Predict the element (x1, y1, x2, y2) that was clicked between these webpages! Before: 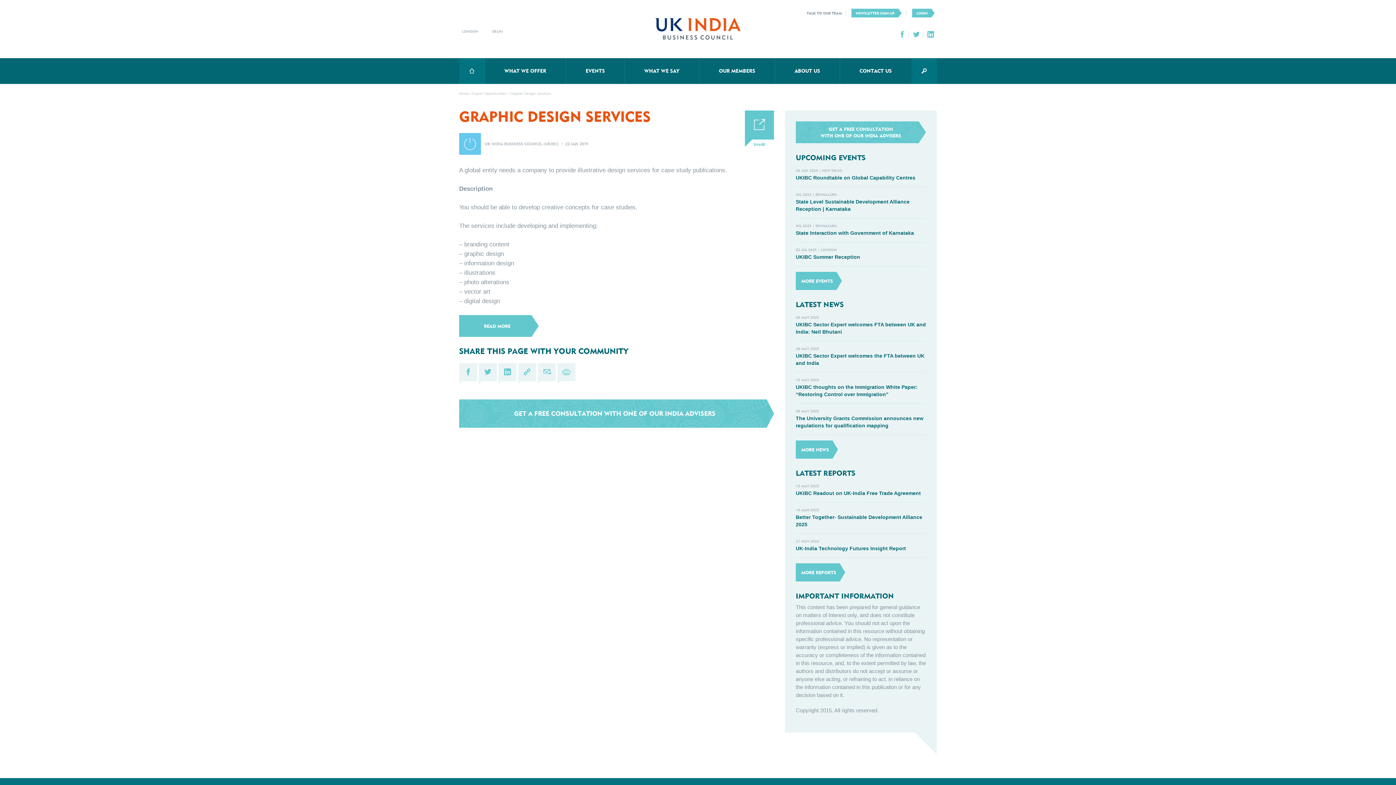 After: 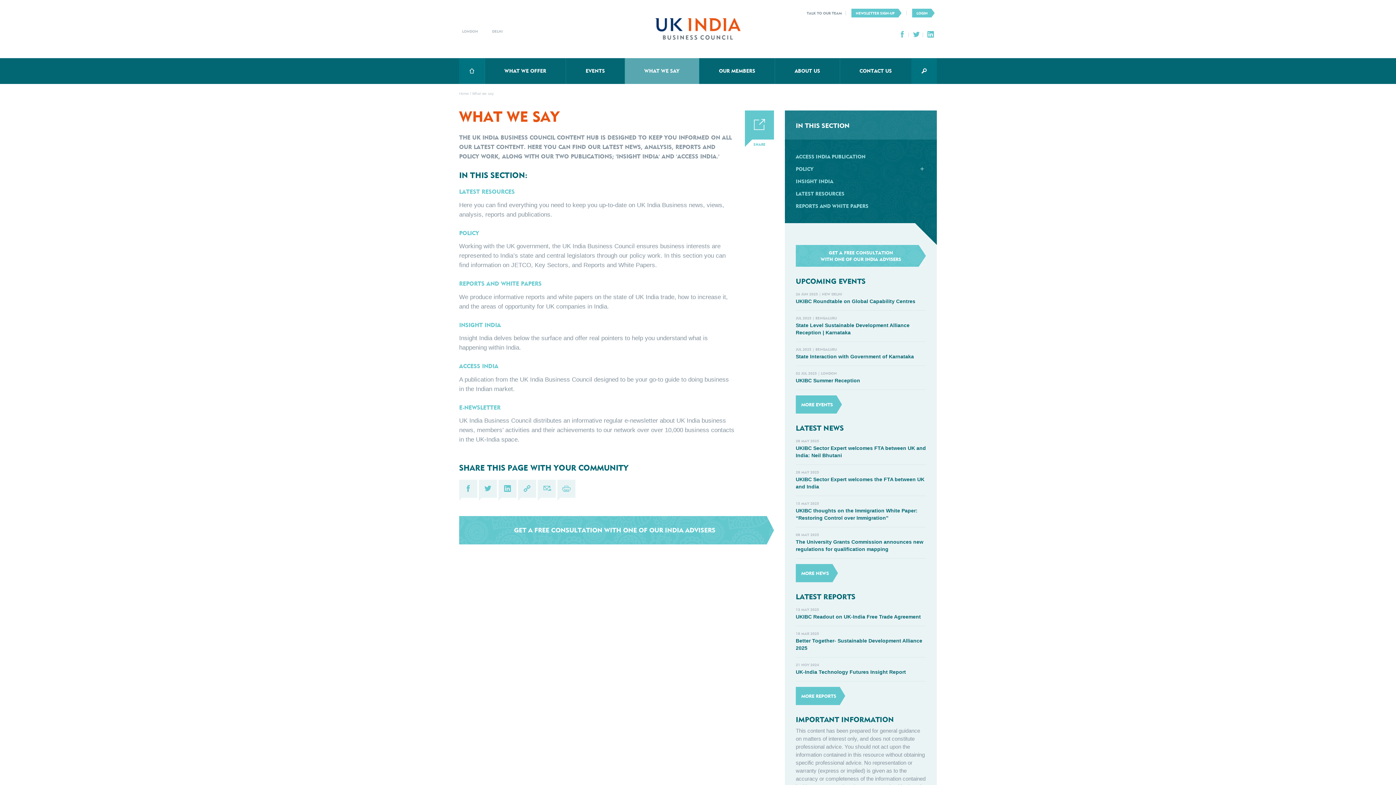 Action: bbox: (624, 58, 699, 83) label: WHAT WE SAY